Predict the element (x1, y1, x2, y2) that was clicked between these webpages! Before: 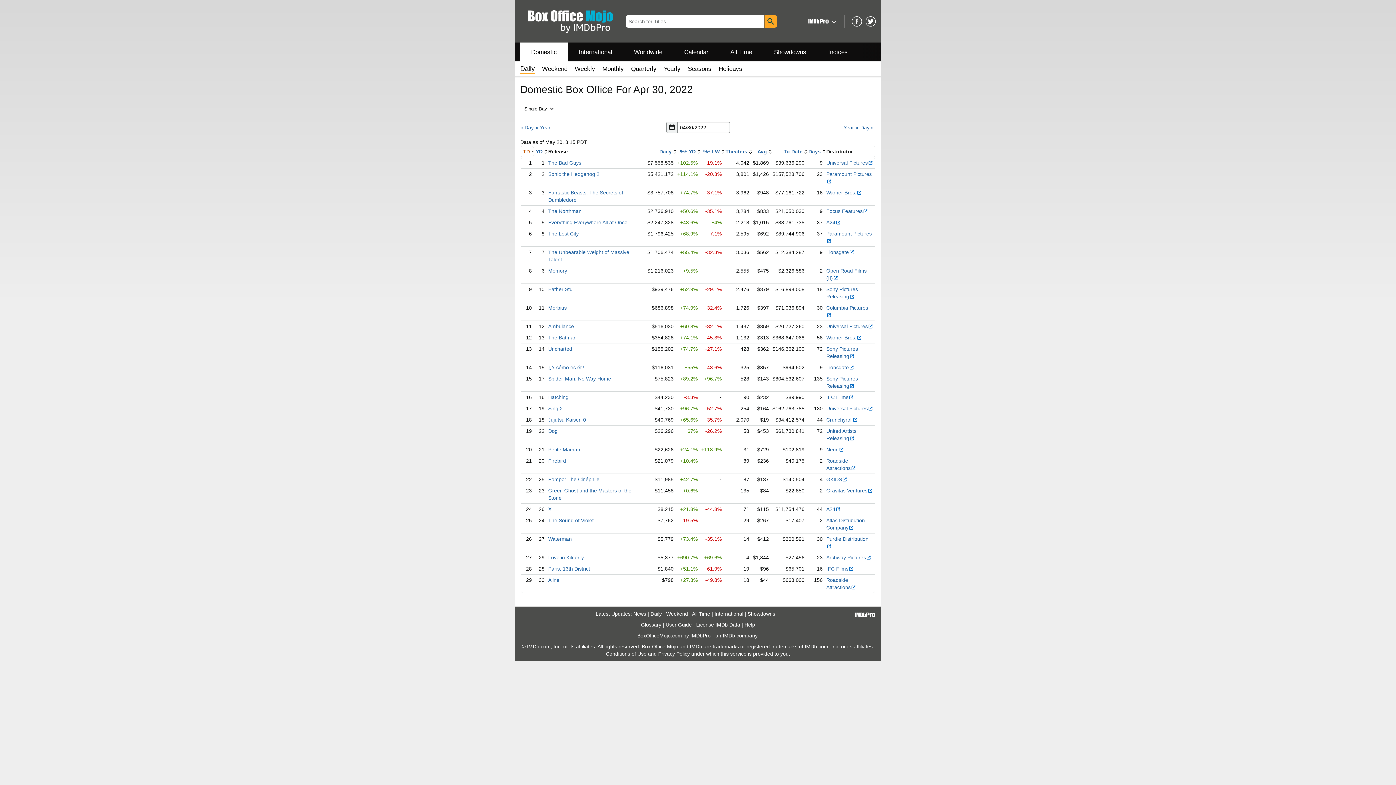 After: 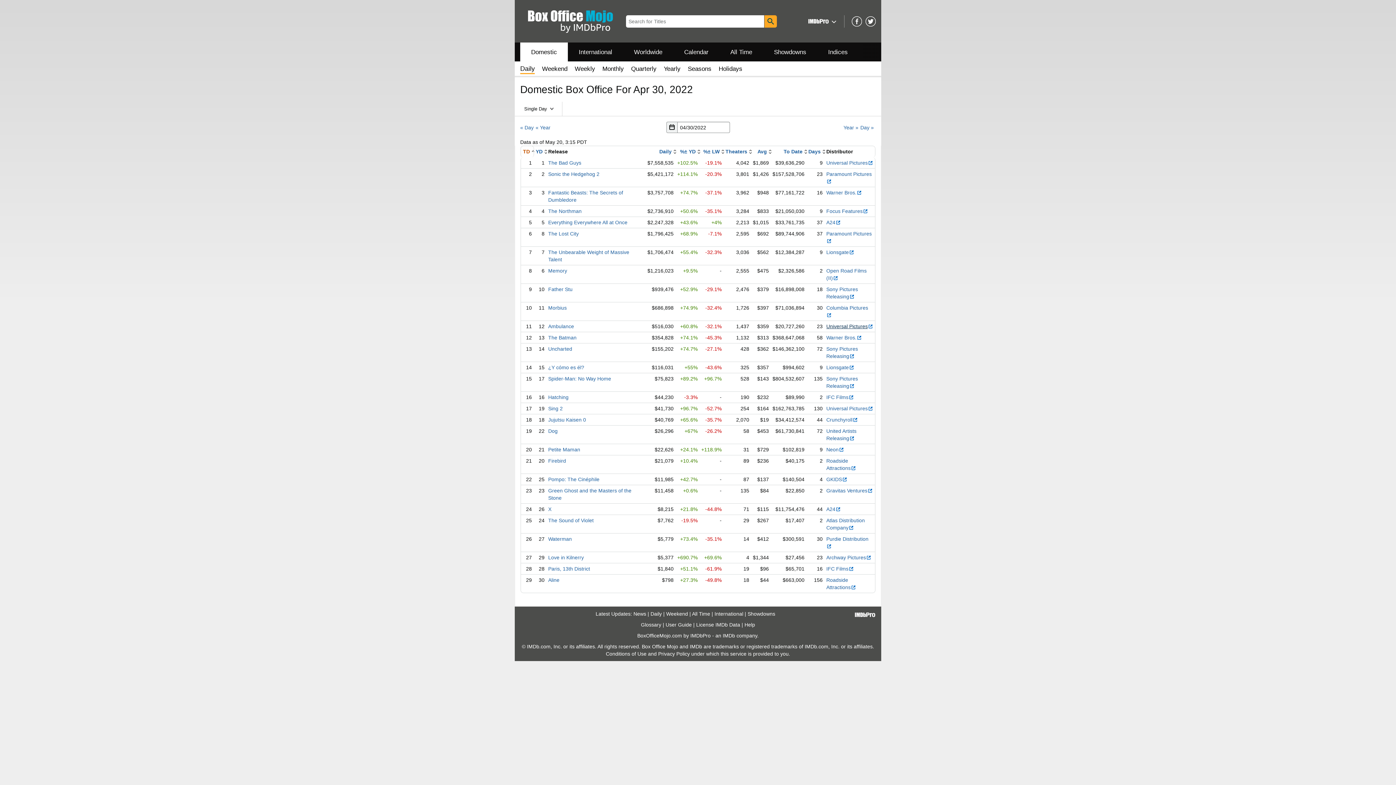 Action: bbox: (826, 323, 873, 329) label: Universal Pictures